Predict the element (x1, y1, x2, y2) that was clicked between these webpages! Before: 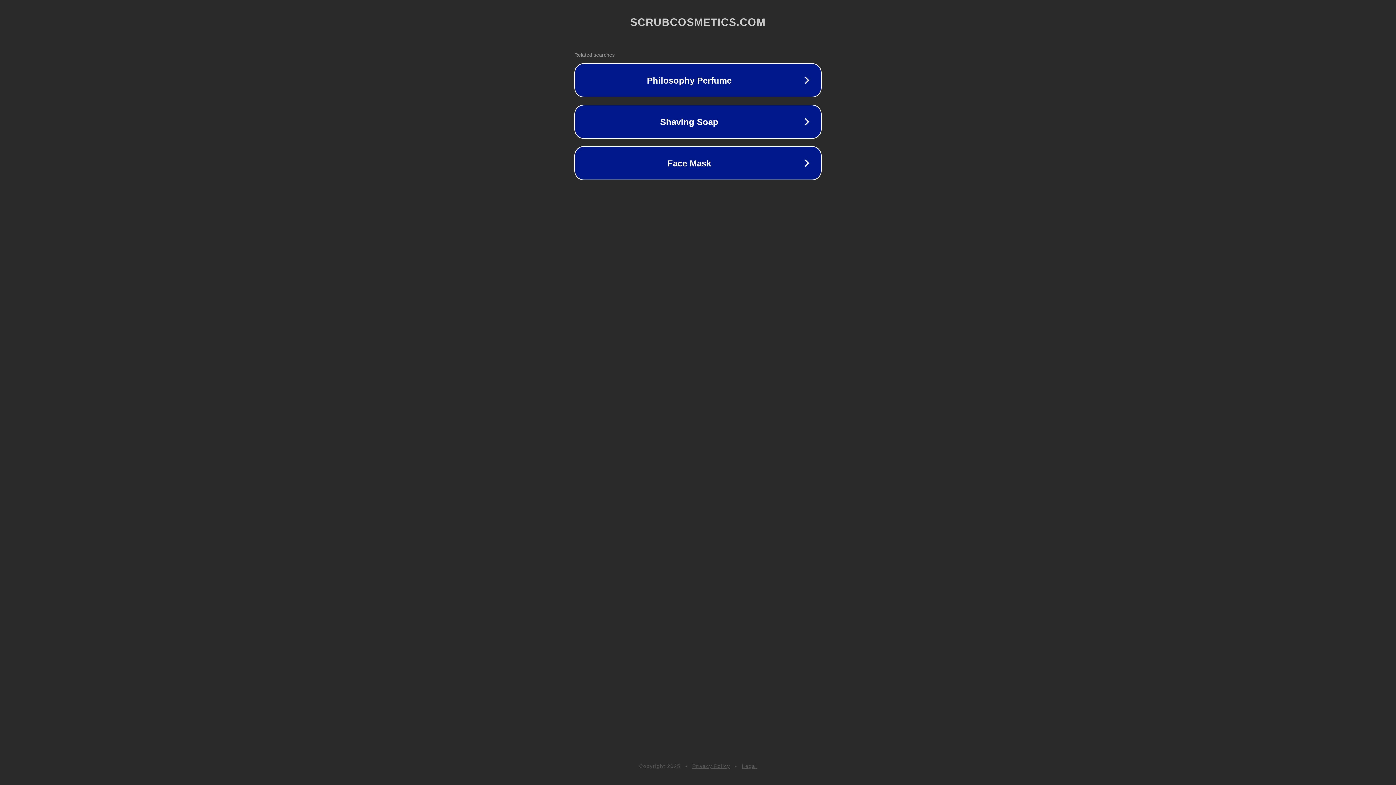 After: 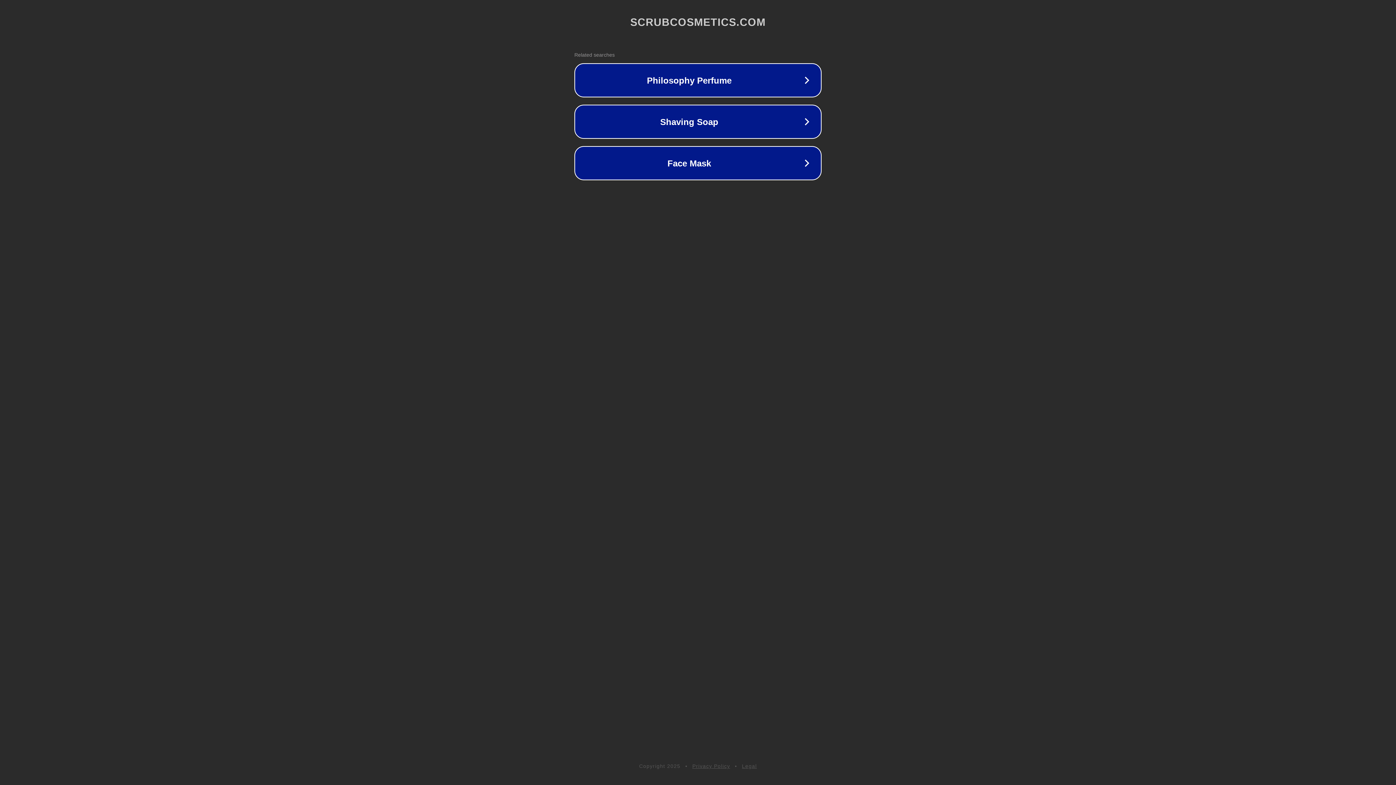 Action: bbox: (742, 763, 757, 769) label: Legal